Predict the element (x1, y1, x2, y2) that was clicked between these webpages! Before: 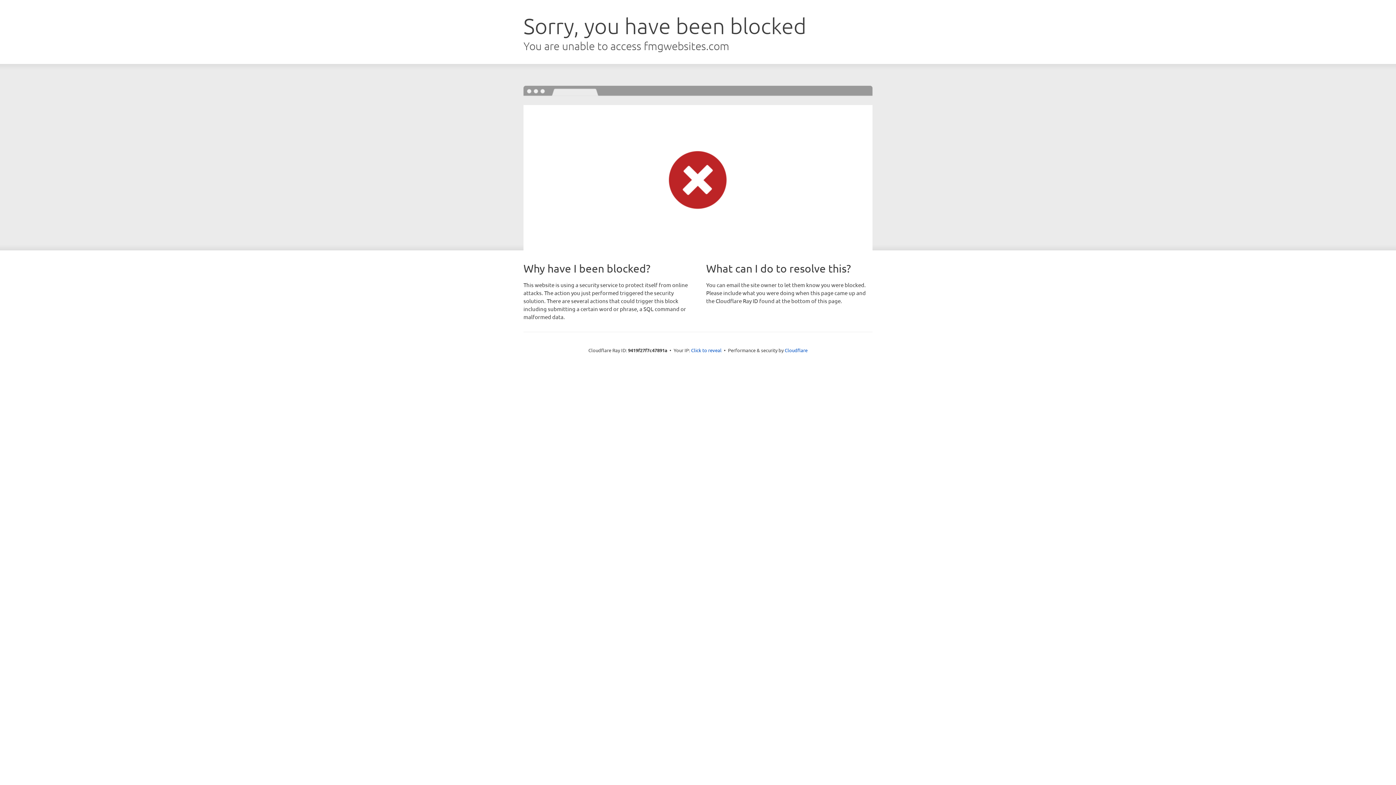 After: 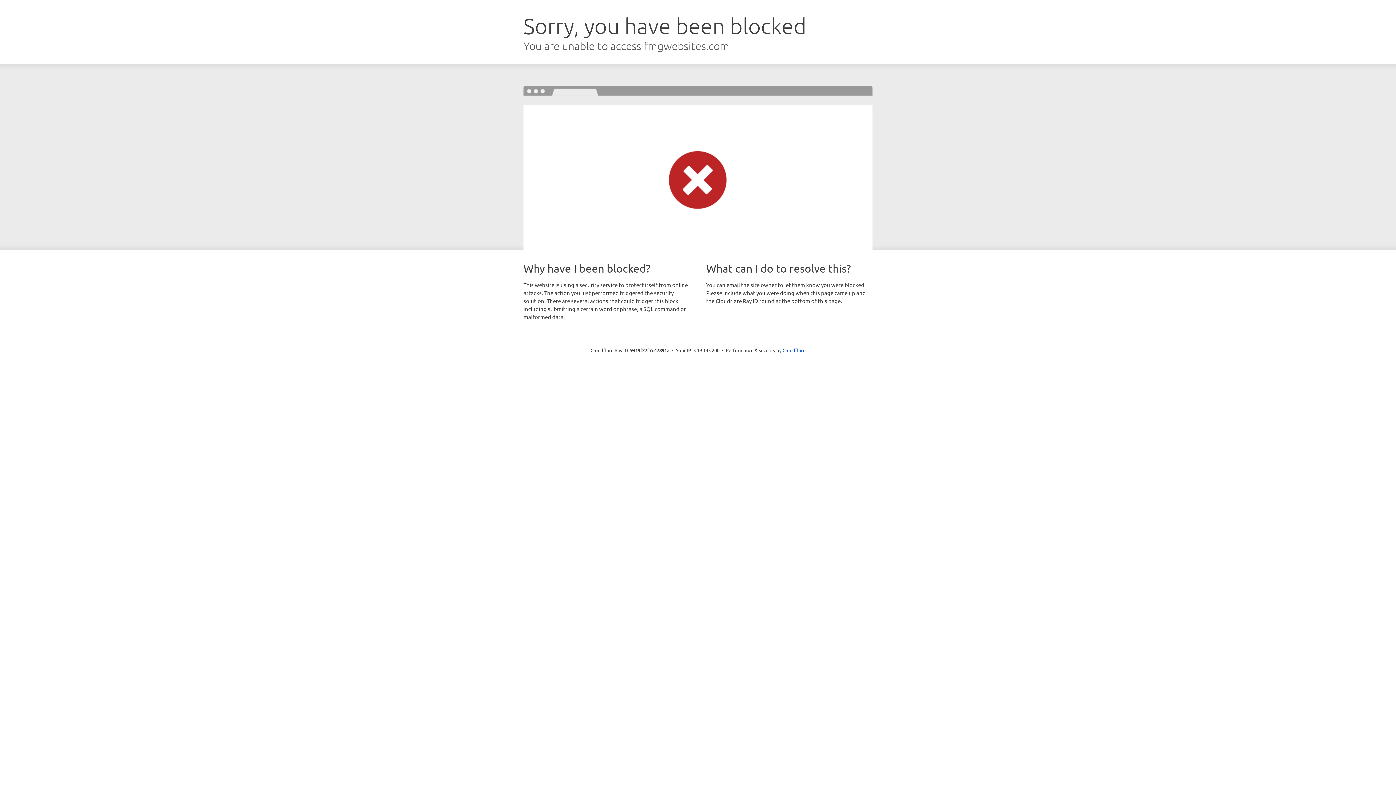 Action: label: Click to reveal bbox: (691, 346, 721, 353)